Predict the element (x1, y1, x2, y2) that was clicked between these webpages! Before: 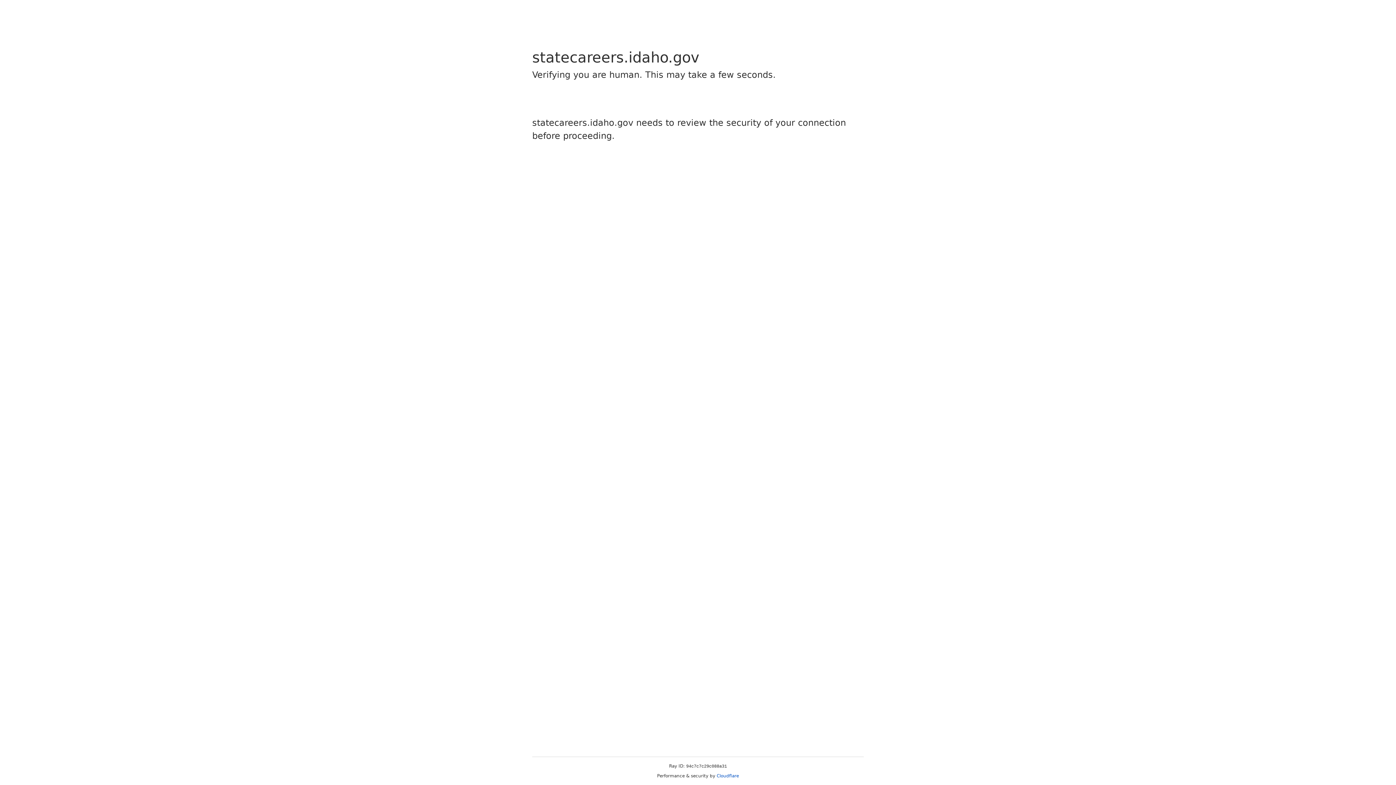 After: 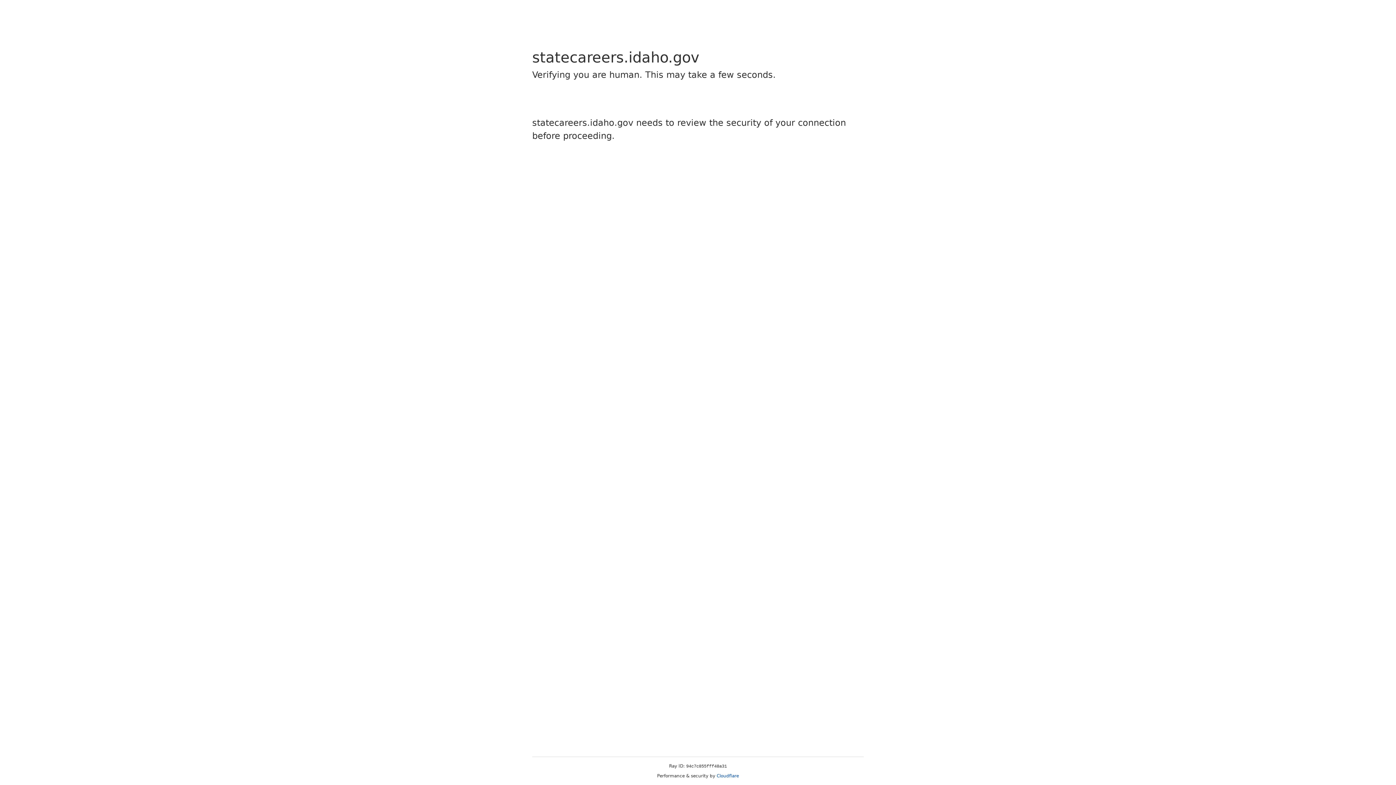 Action: bbox: (716, 773, 739, 778) label: Cloudflare